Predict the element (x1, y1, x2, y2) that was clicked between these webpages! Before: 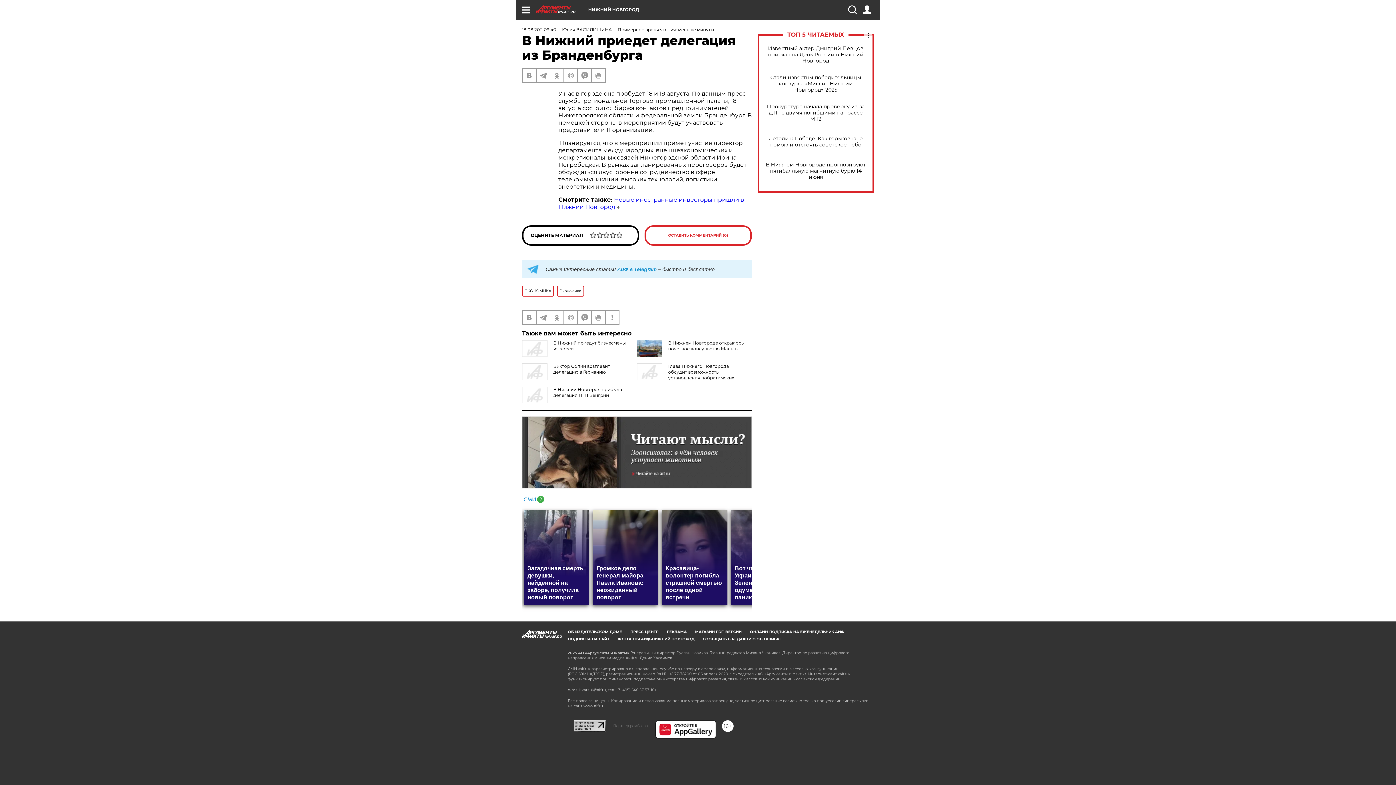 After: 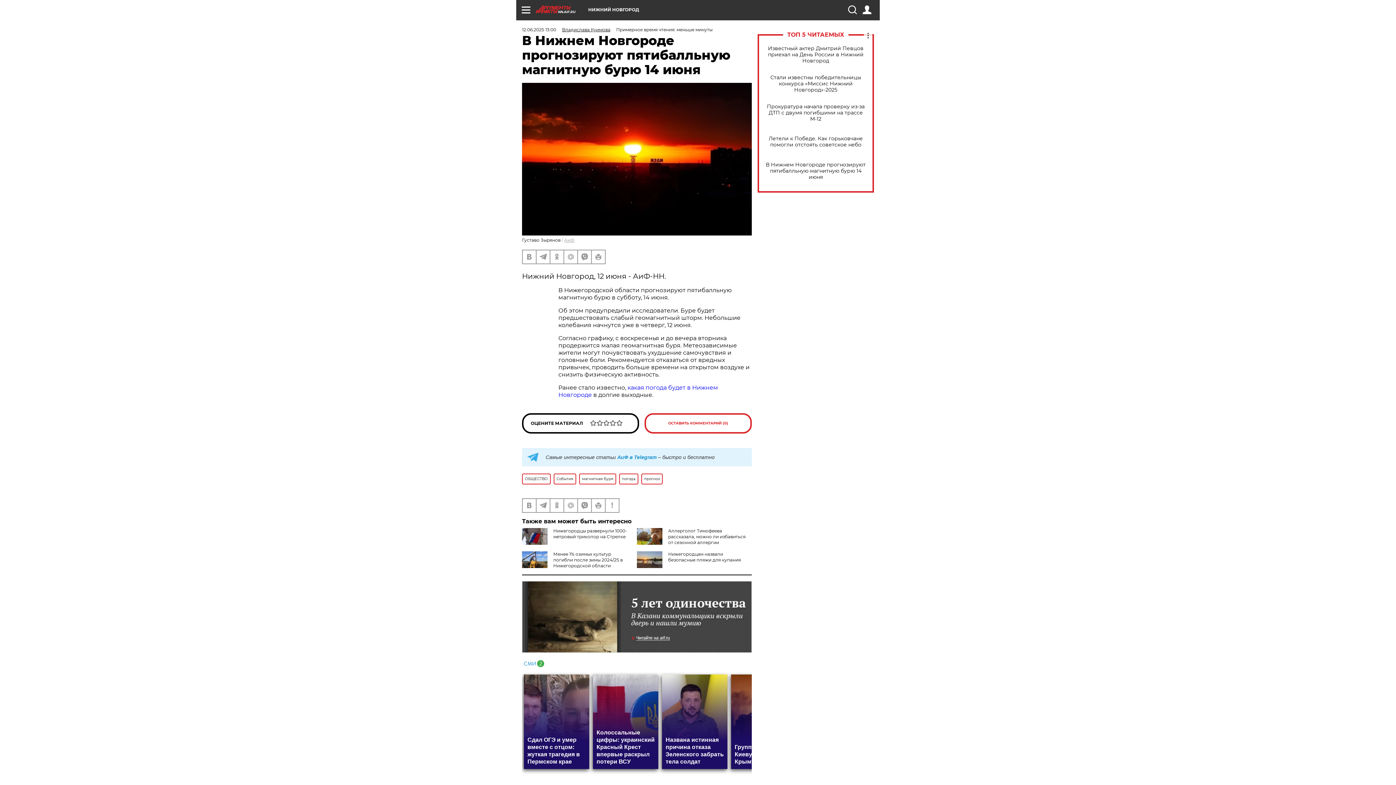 Action: bbox: (765, 161, 866, 180) label: В Нижнем Новгороде прогнозируют пятибалльную магнитную бурю 14 июня